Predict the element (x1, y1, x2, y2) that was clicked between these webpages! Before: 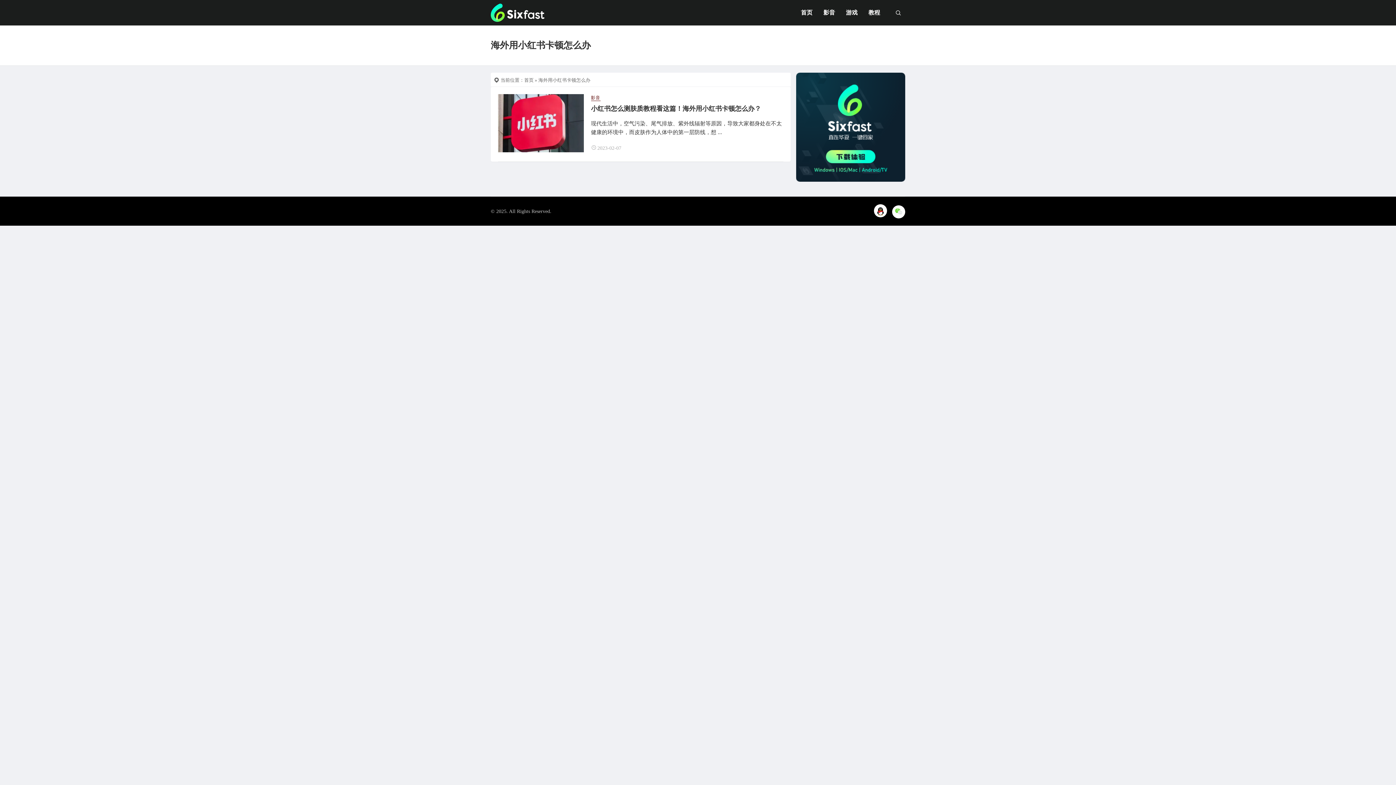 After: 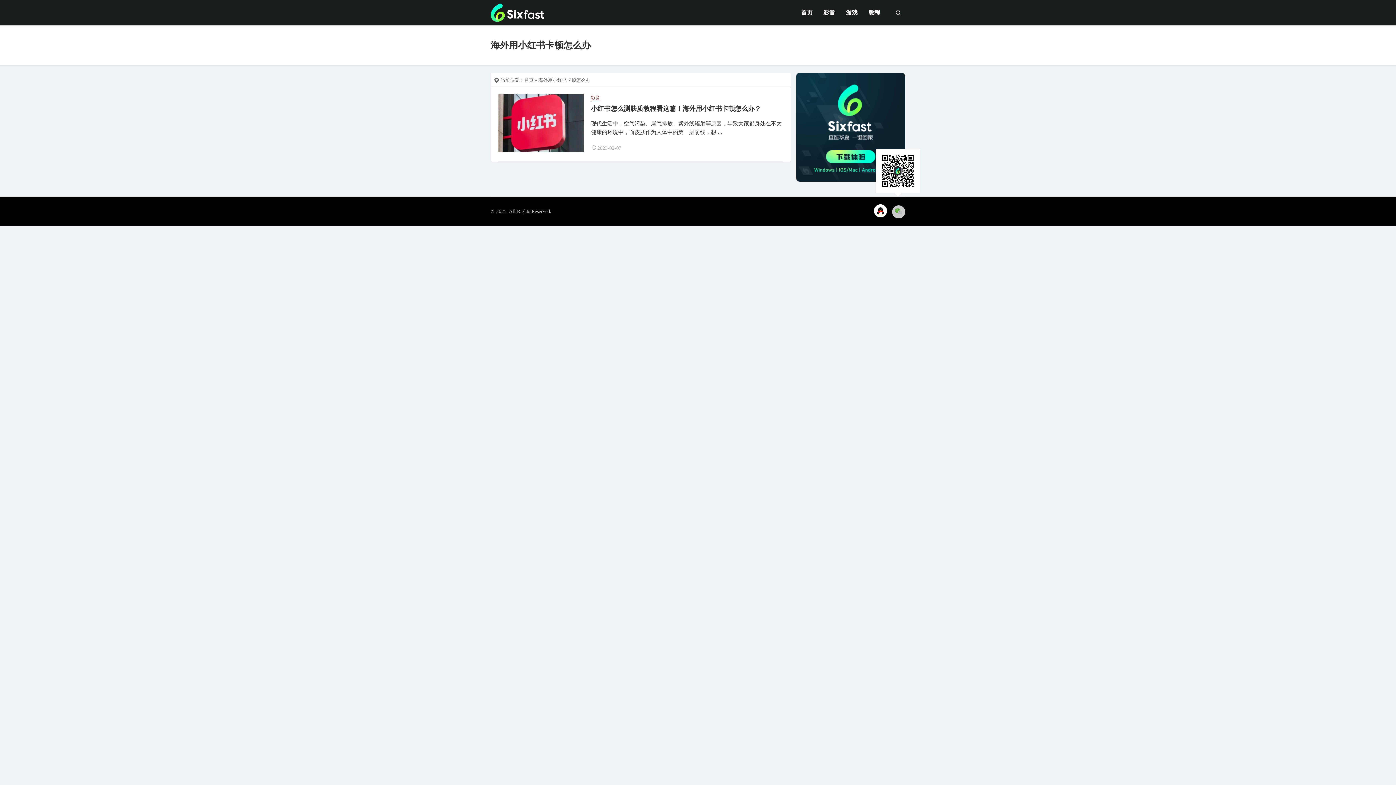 Action: bbox: (892, 205, 905, 218)